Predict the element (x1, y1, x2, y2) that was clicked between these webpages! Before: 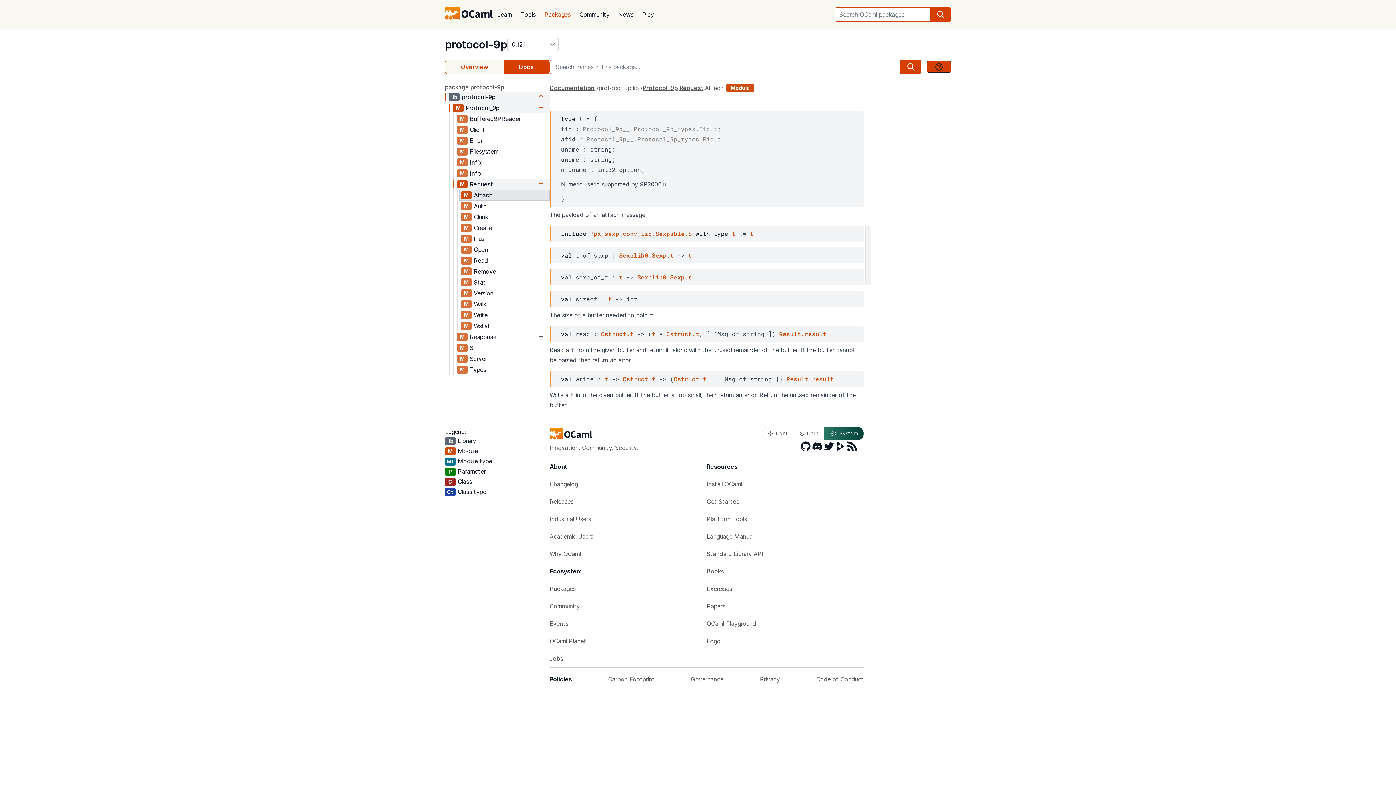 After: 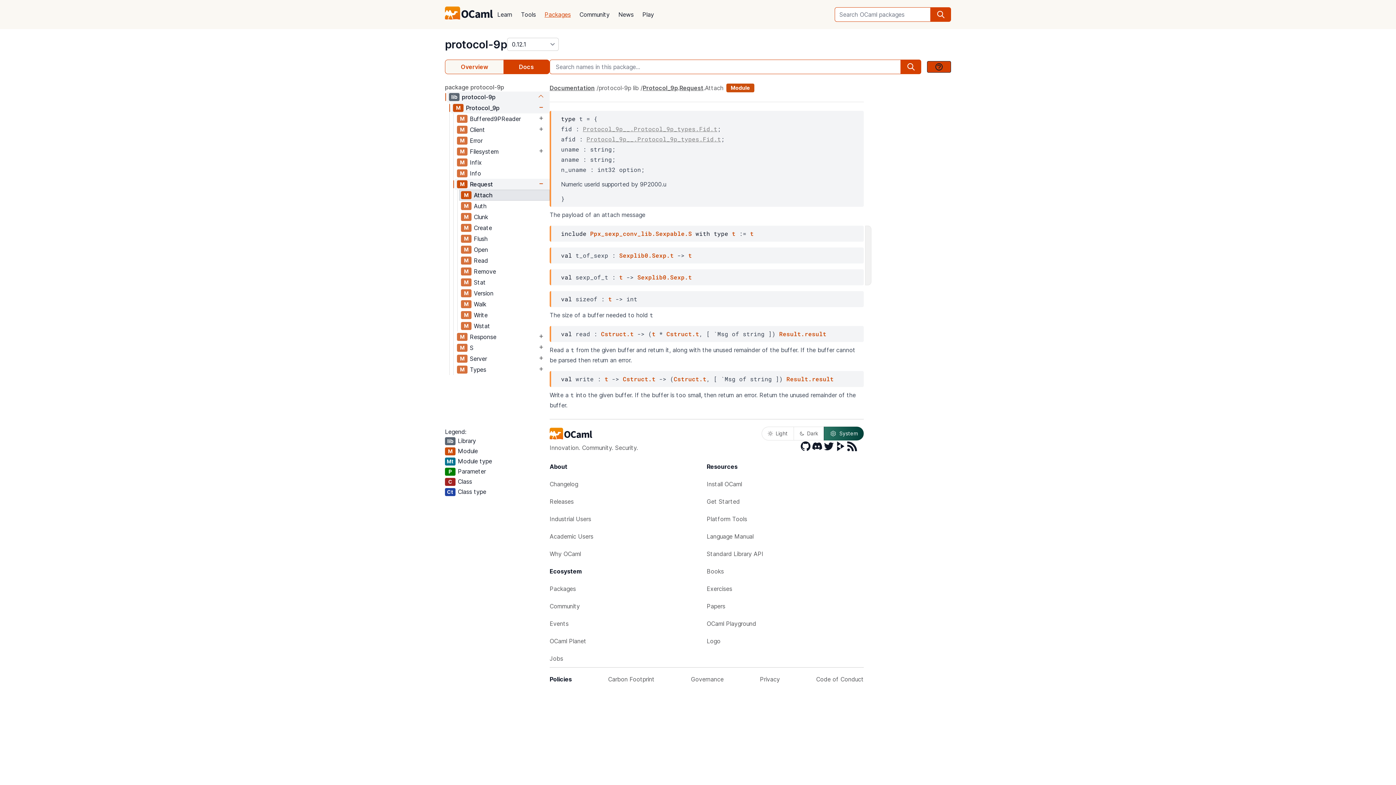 Action: label: System bbox: (824, 426, 864, 440)